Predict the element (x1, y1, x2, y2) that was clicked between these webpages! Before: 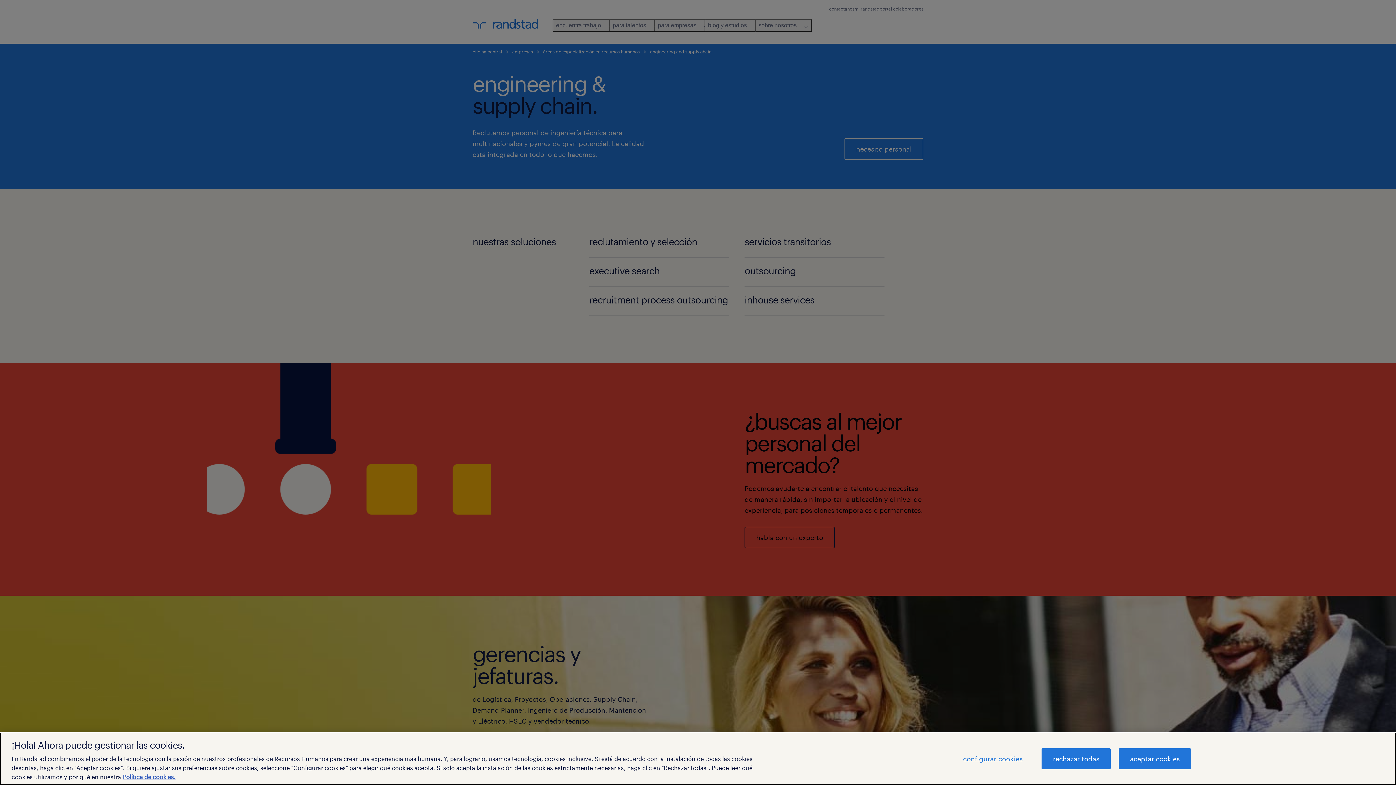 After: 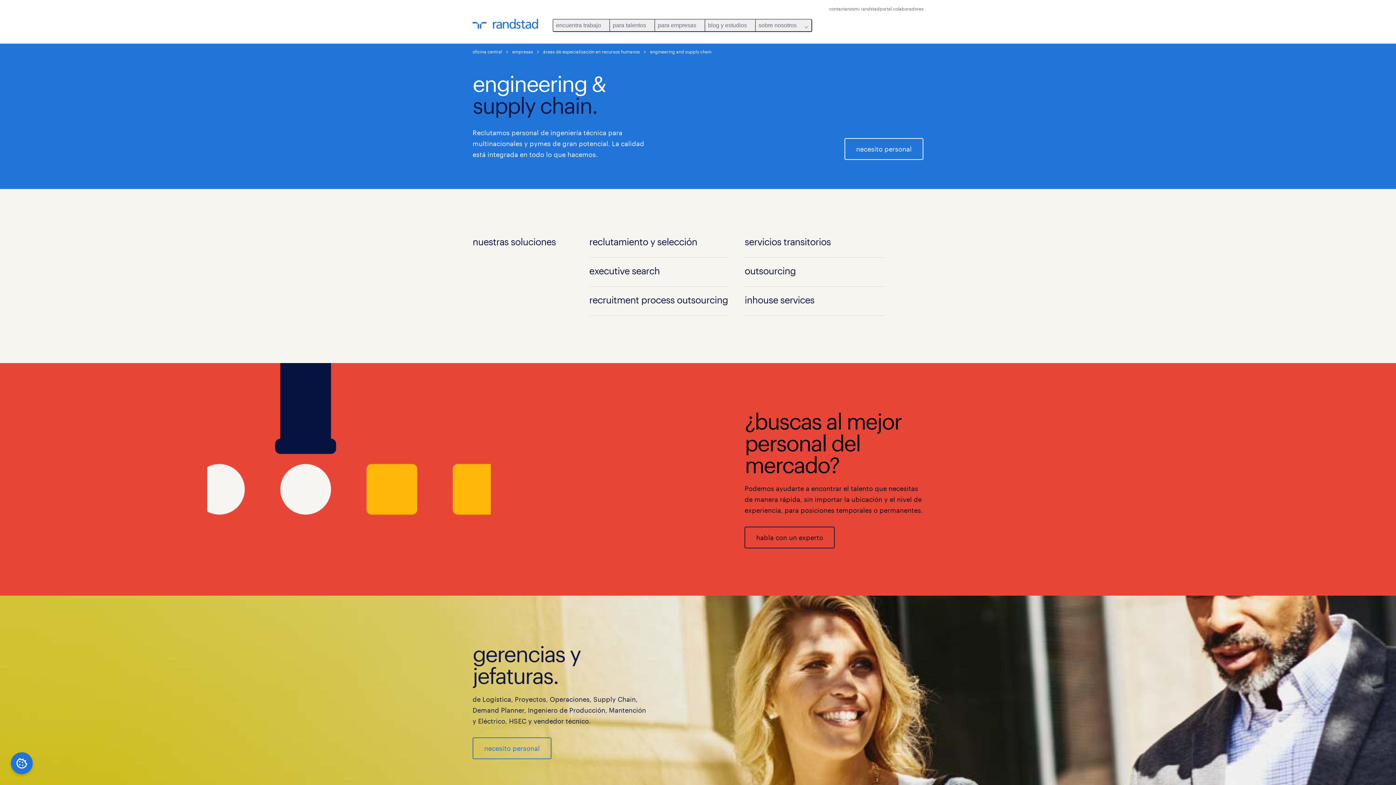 Action: bbox: (1041, 748, 1111, 769) label: rechazar todas